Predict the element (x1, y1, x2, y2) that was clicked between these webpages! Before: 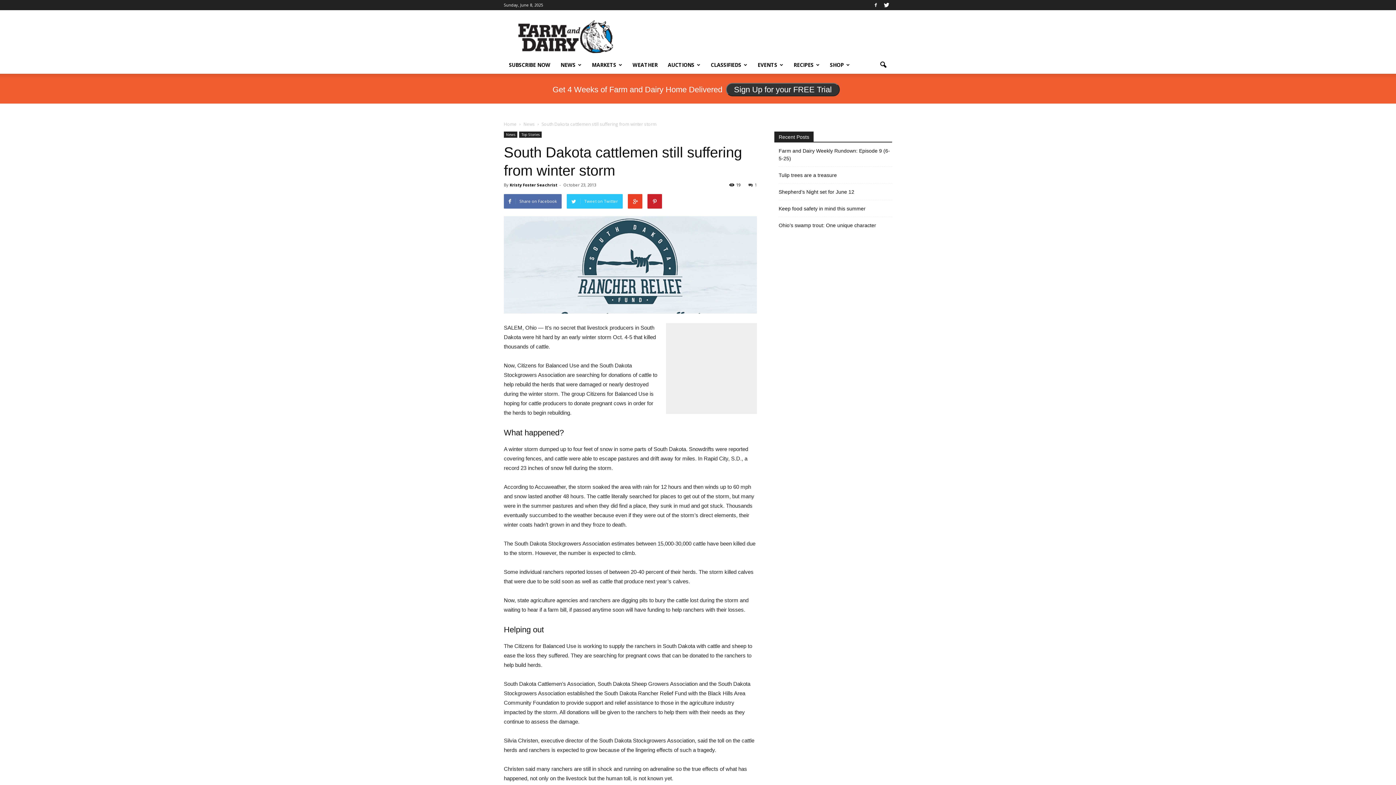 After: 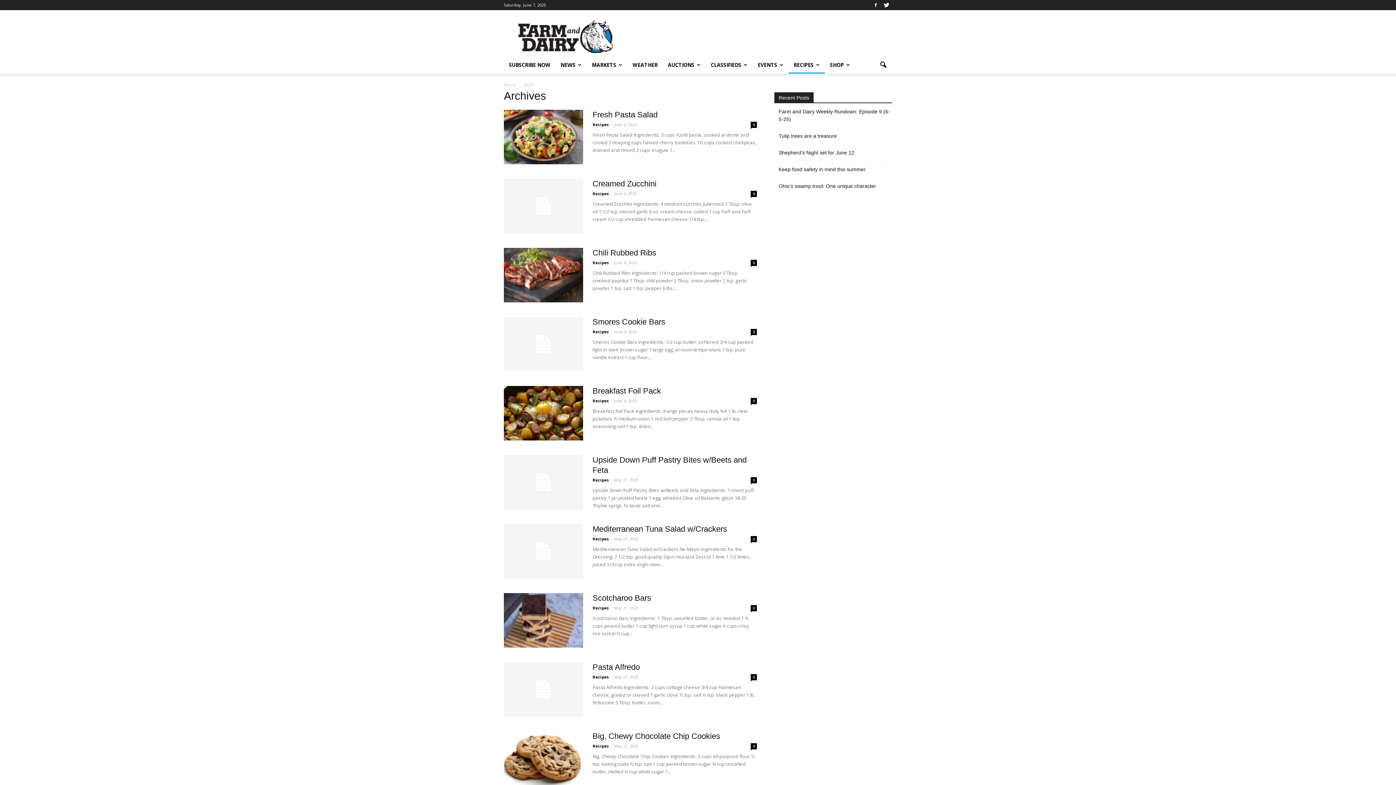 Action: bbox: (788, 56, 825, 73) label: RECIPES